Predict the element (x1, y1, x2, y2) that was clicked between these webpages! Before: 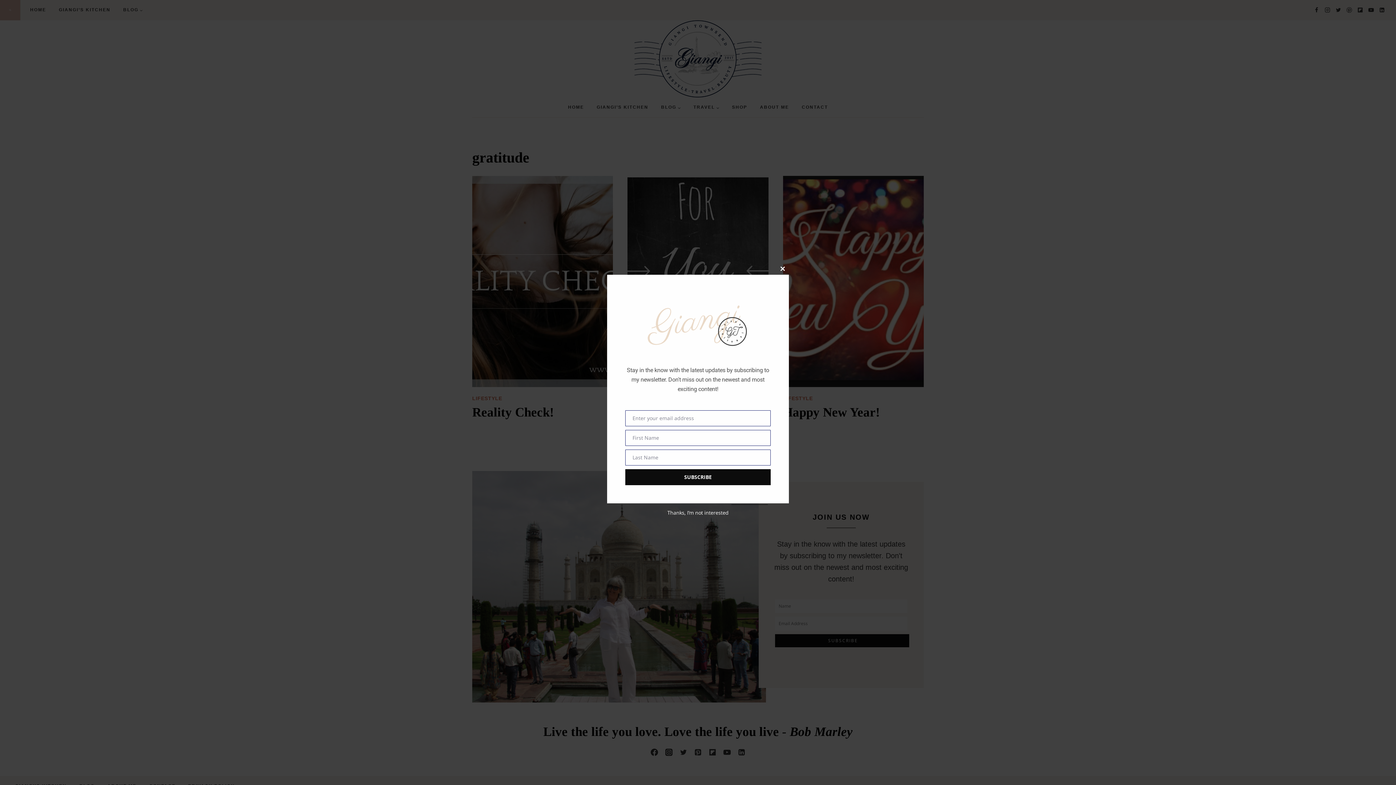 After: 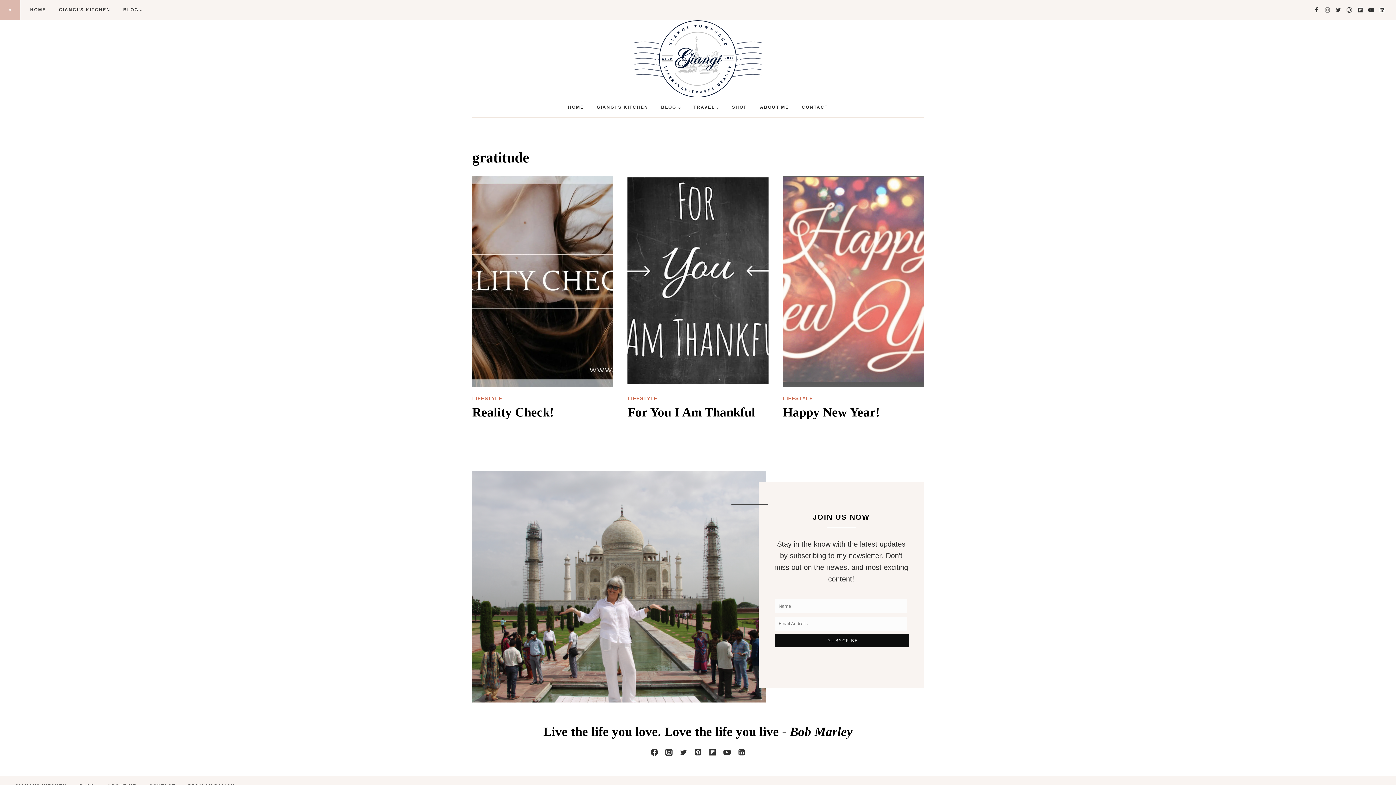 Action: label: CLOSE THIS MODULE bbox: (777, 263, 789, 274)